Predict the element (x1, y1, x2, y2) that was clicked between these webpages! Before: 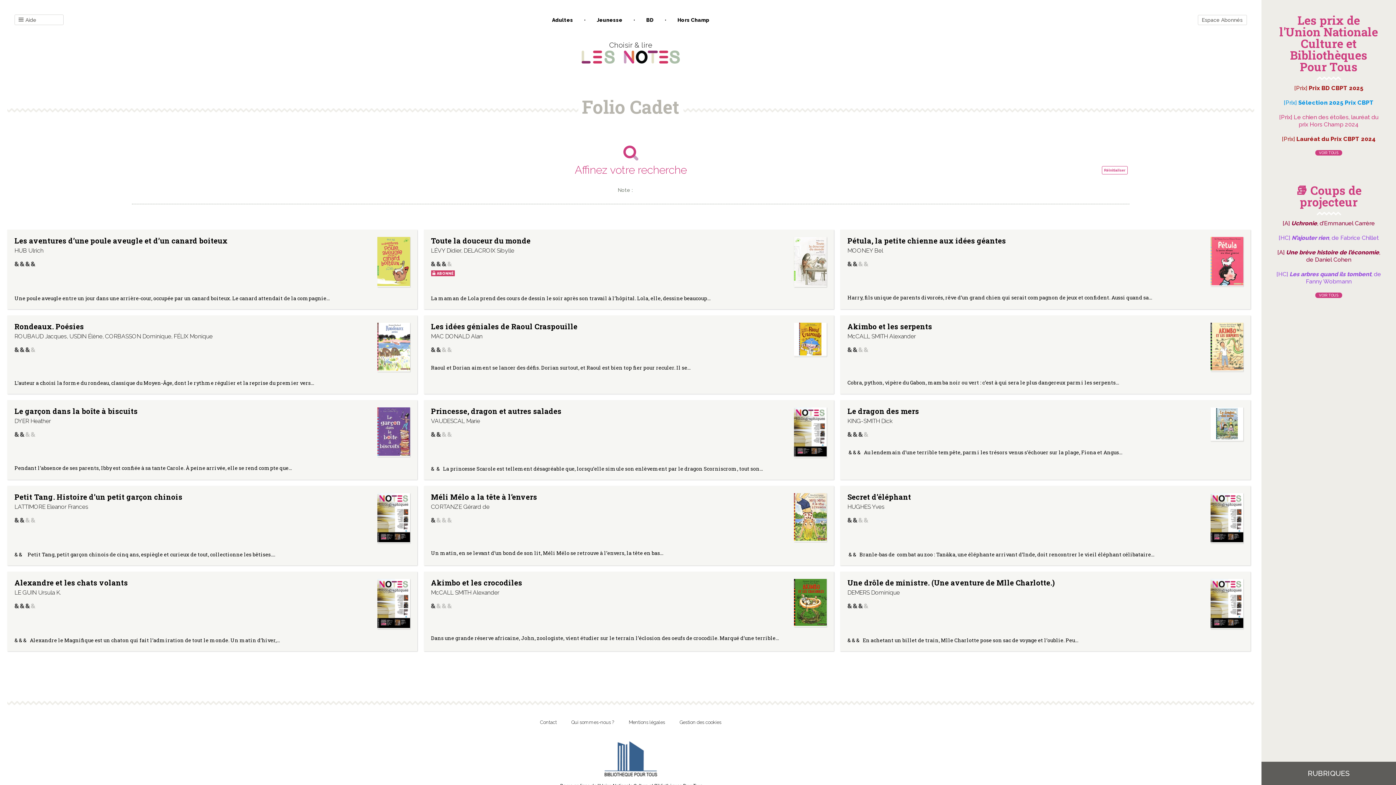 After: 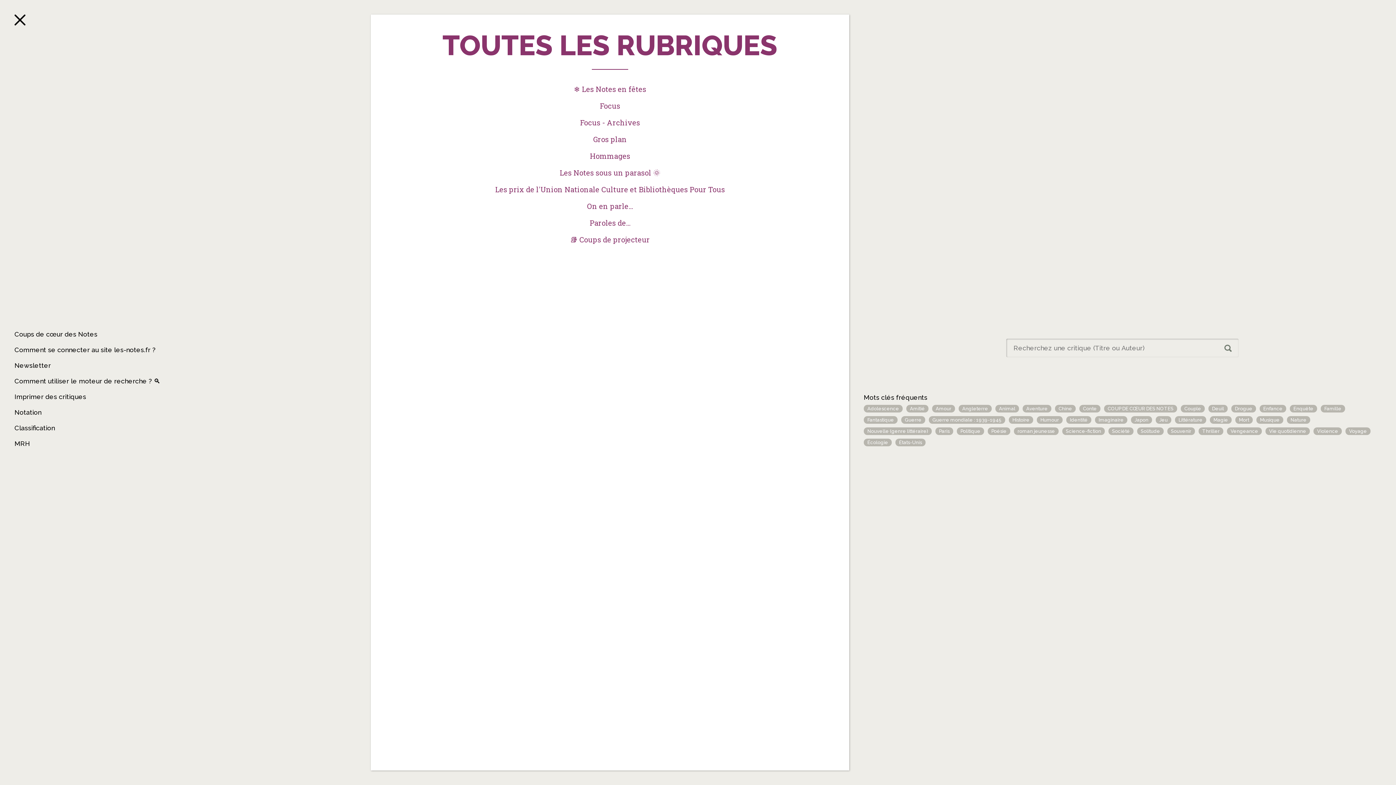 Action: label: Aide bbox: (14, 14, 63, 25)